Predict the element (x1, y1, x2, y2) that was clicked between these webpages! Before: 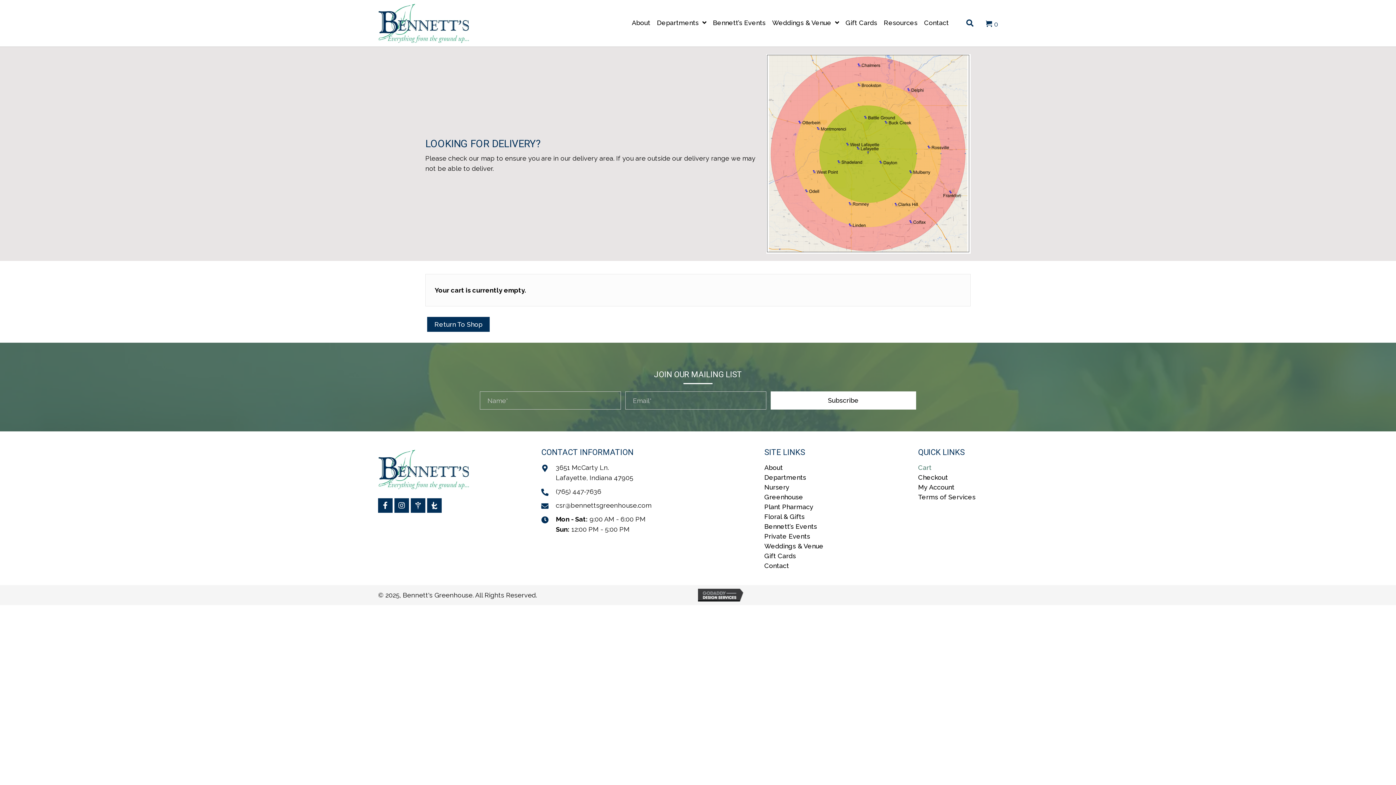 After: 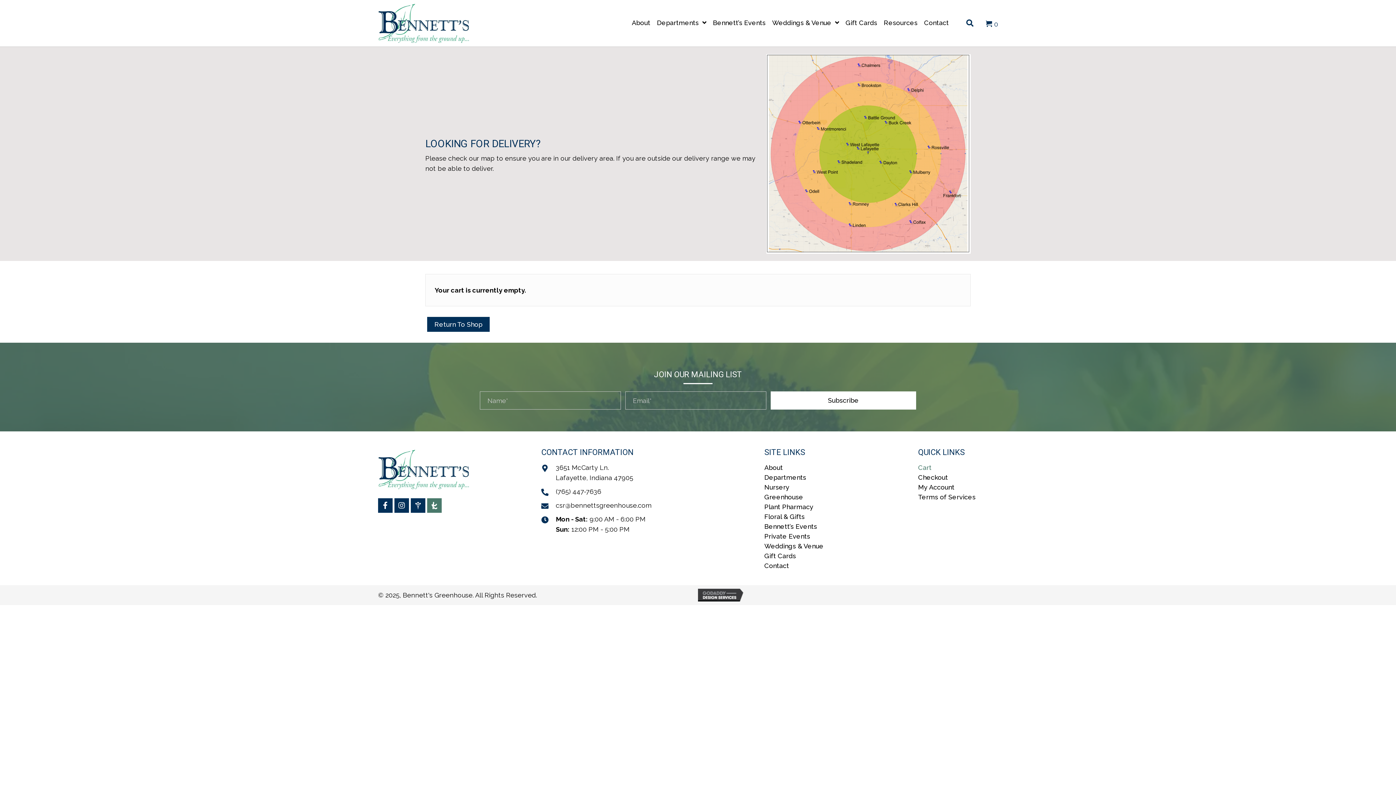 Action: label: Visit our https://www.theknot.com/marketplace/bennetts-greenhouses-inc-lafayette-in-2076269 bbox: (427, 498, 441, 512)